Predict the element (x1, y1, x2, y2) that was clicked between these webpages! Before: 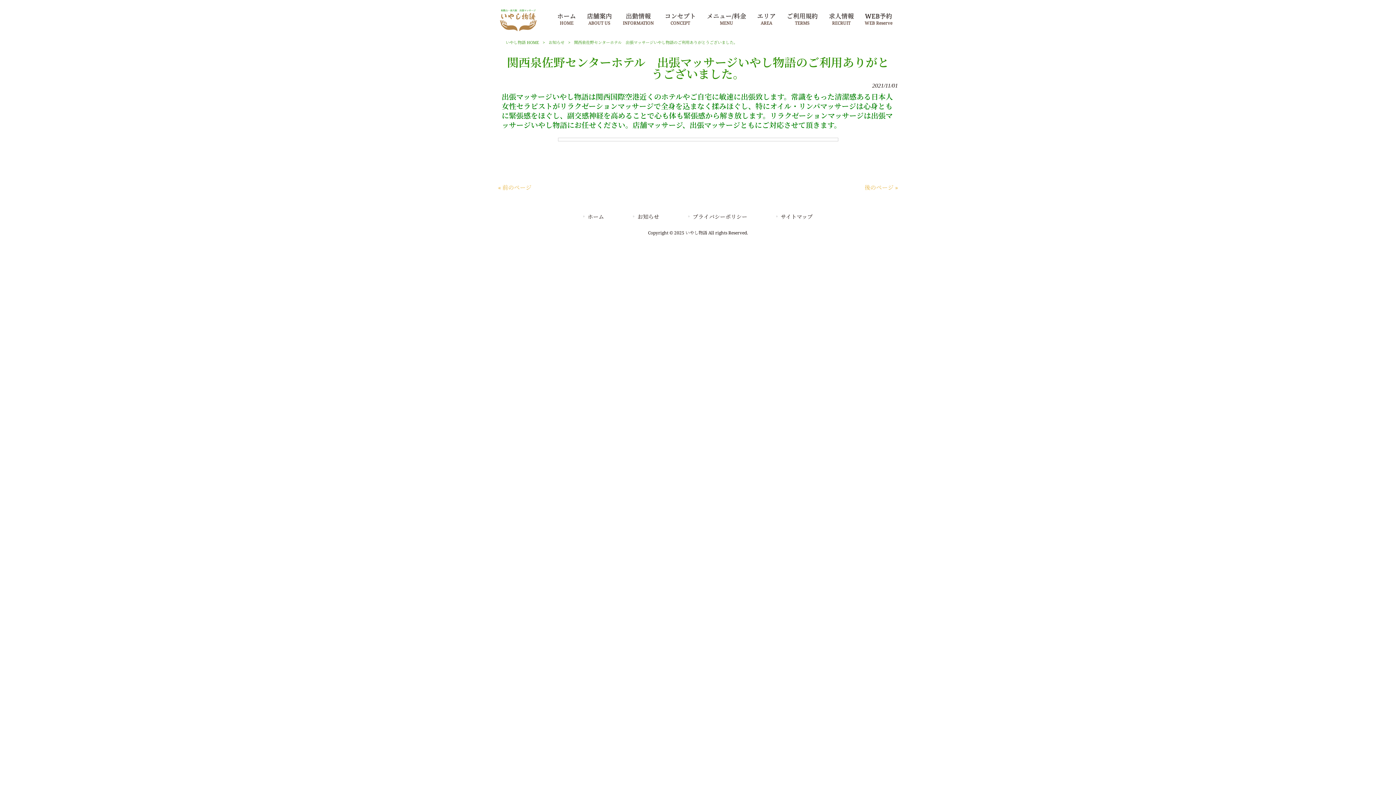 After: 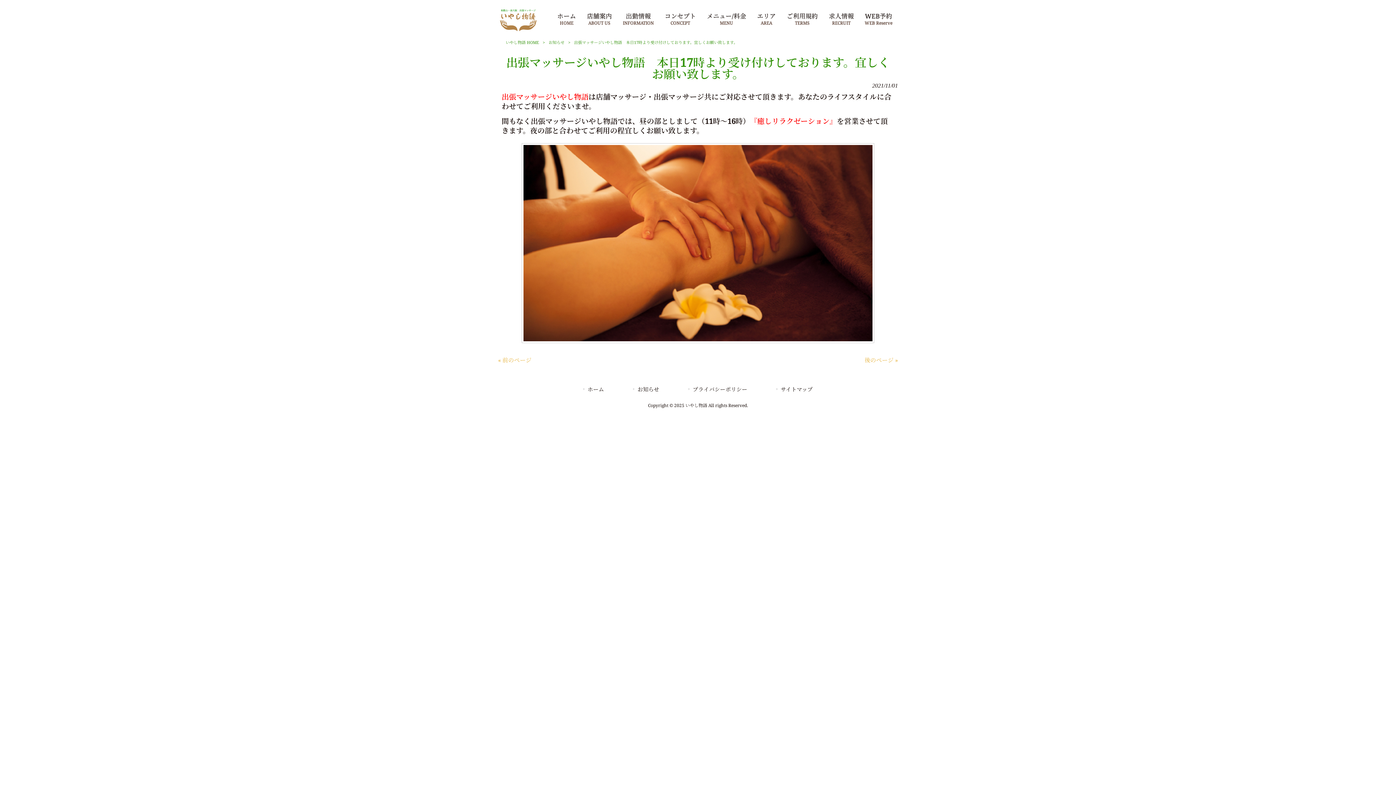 Action: label: 後のページ » bbox: (864, 184, 898, 191)